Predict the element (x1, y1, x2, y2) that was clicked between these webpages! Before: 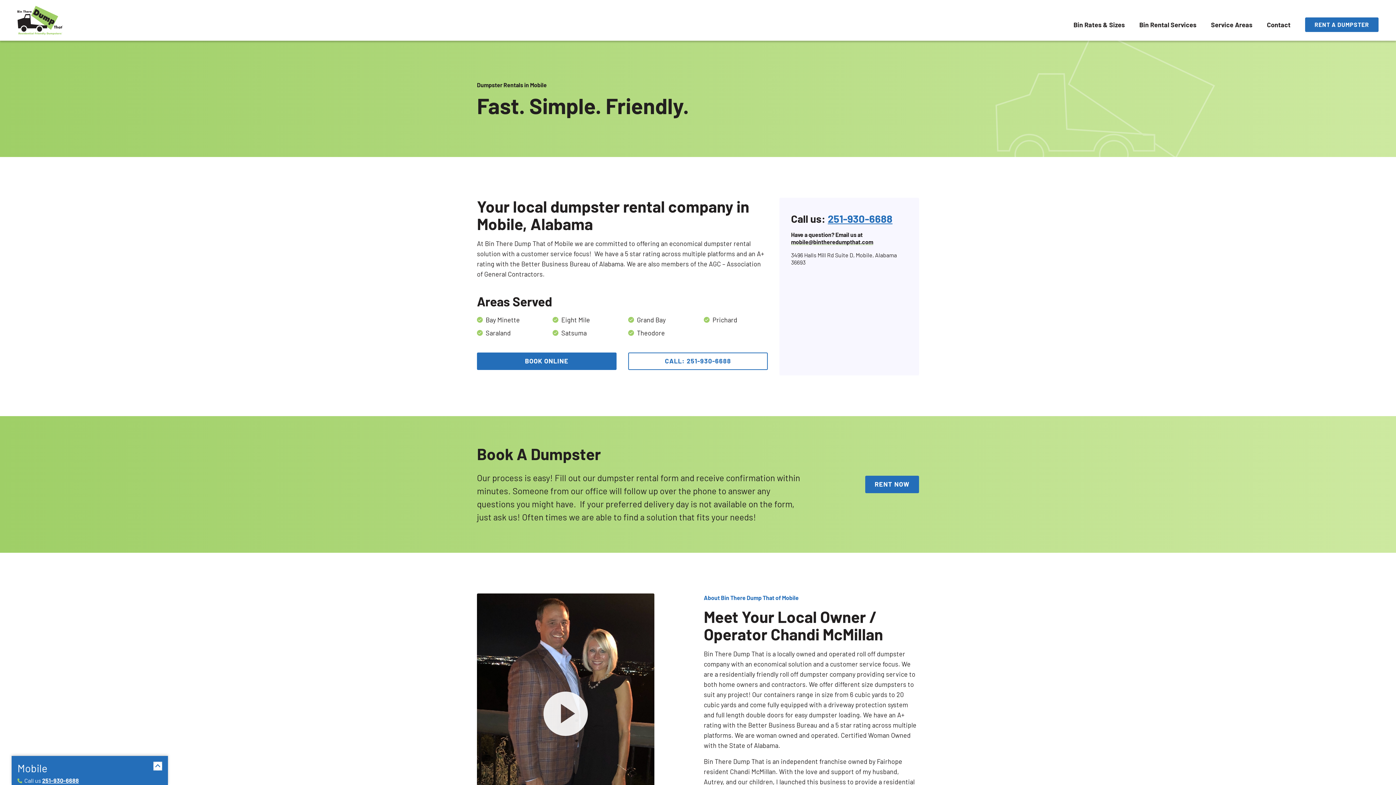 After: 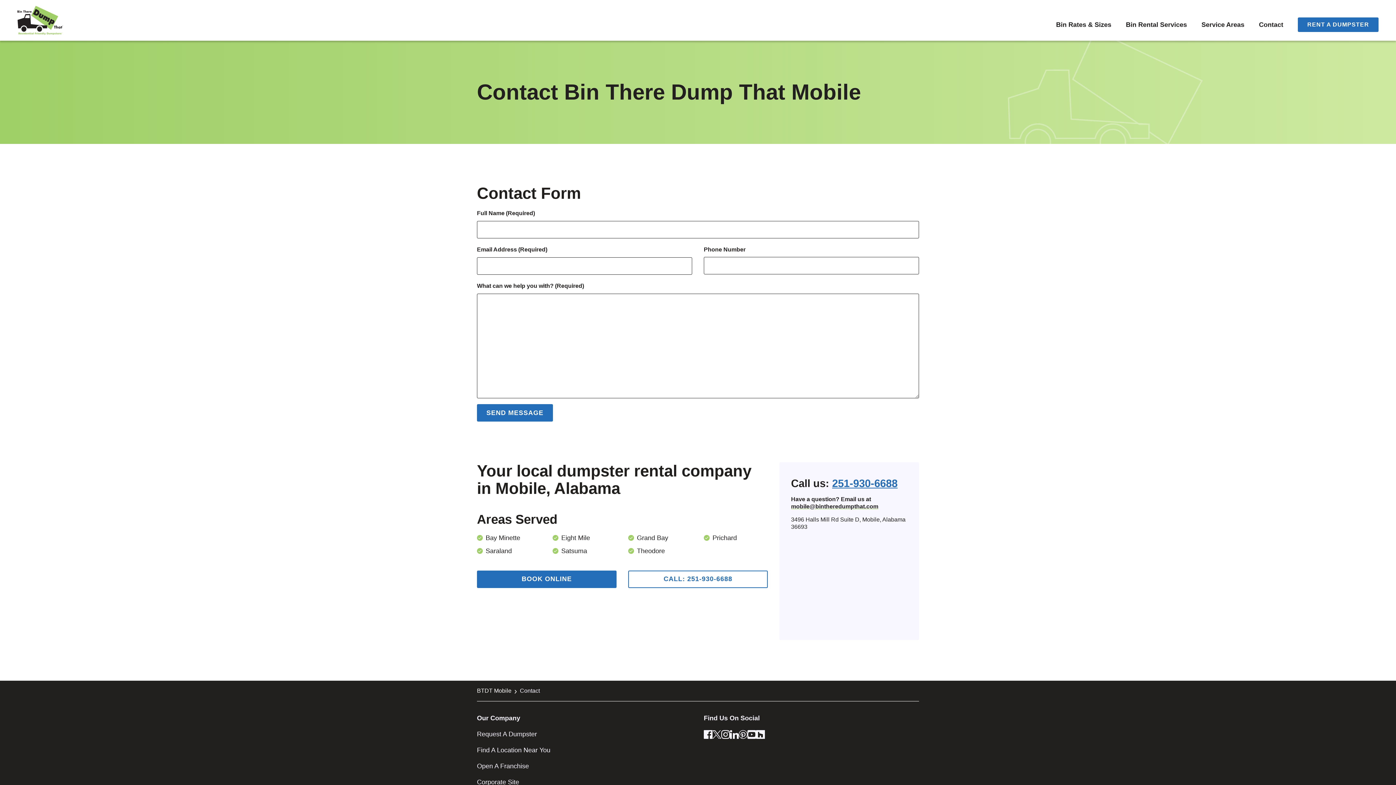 Action: bbox: (1267, 20, 1290, 29) label: Contact